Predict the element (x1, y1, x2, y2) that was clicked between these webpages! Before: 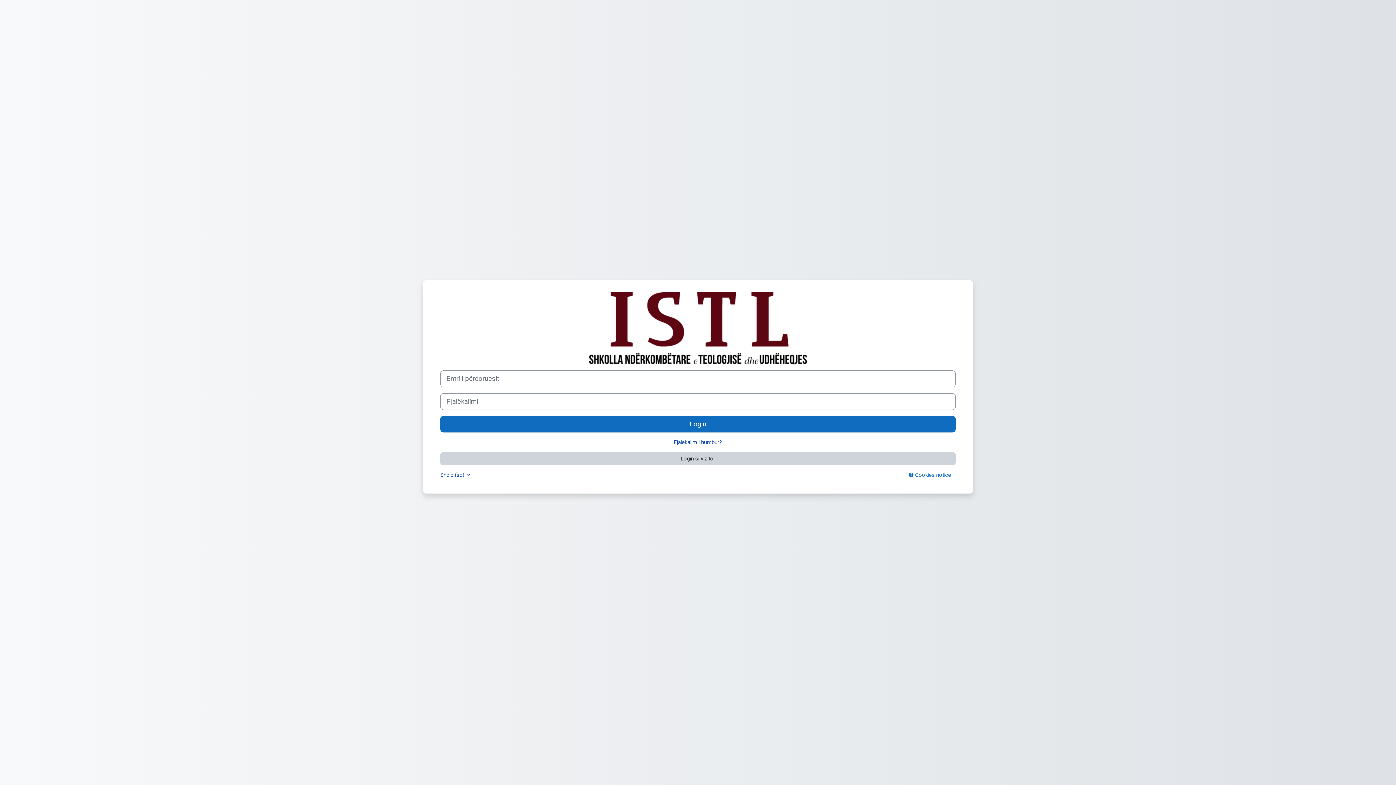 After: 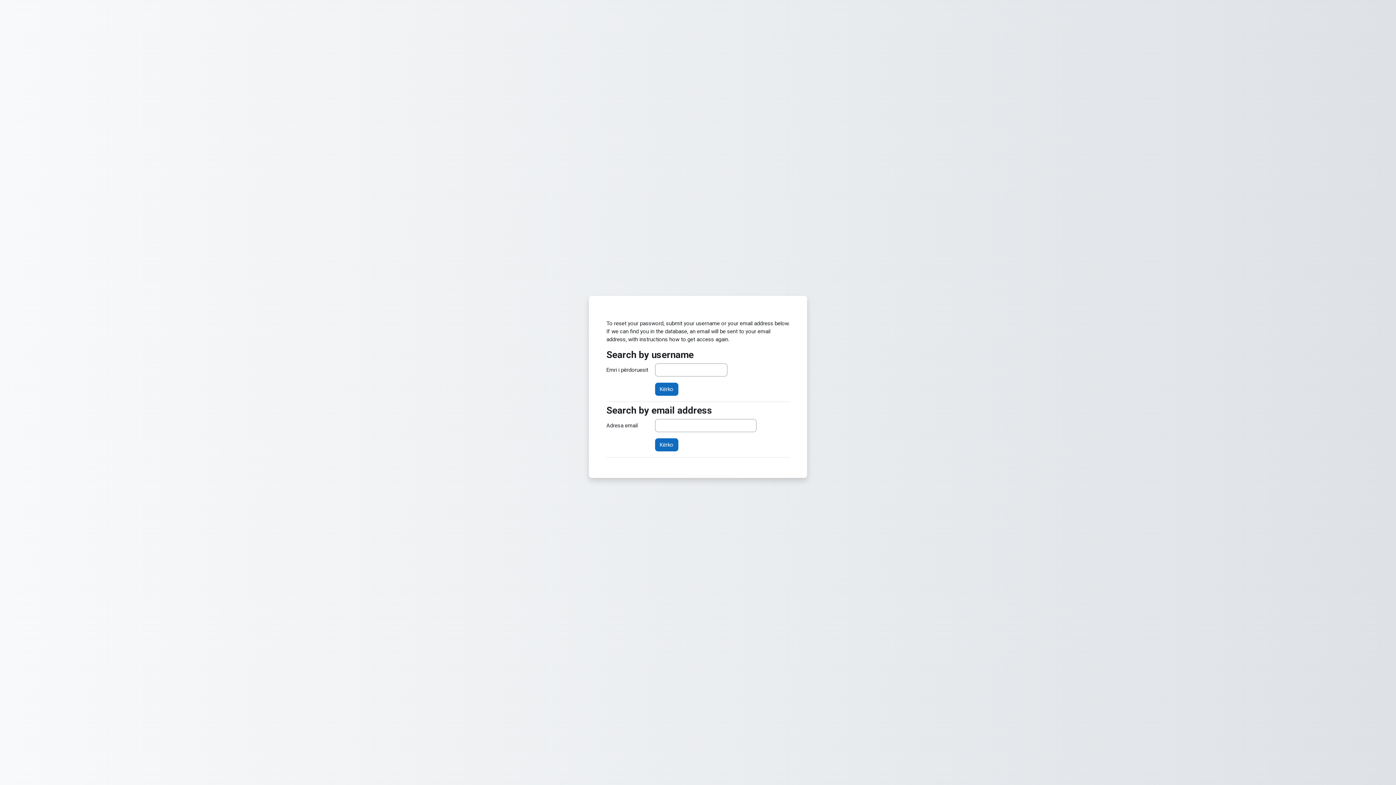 Action: label: Fjalekalim i humbur? bbox: (674, 439, 722, 445)